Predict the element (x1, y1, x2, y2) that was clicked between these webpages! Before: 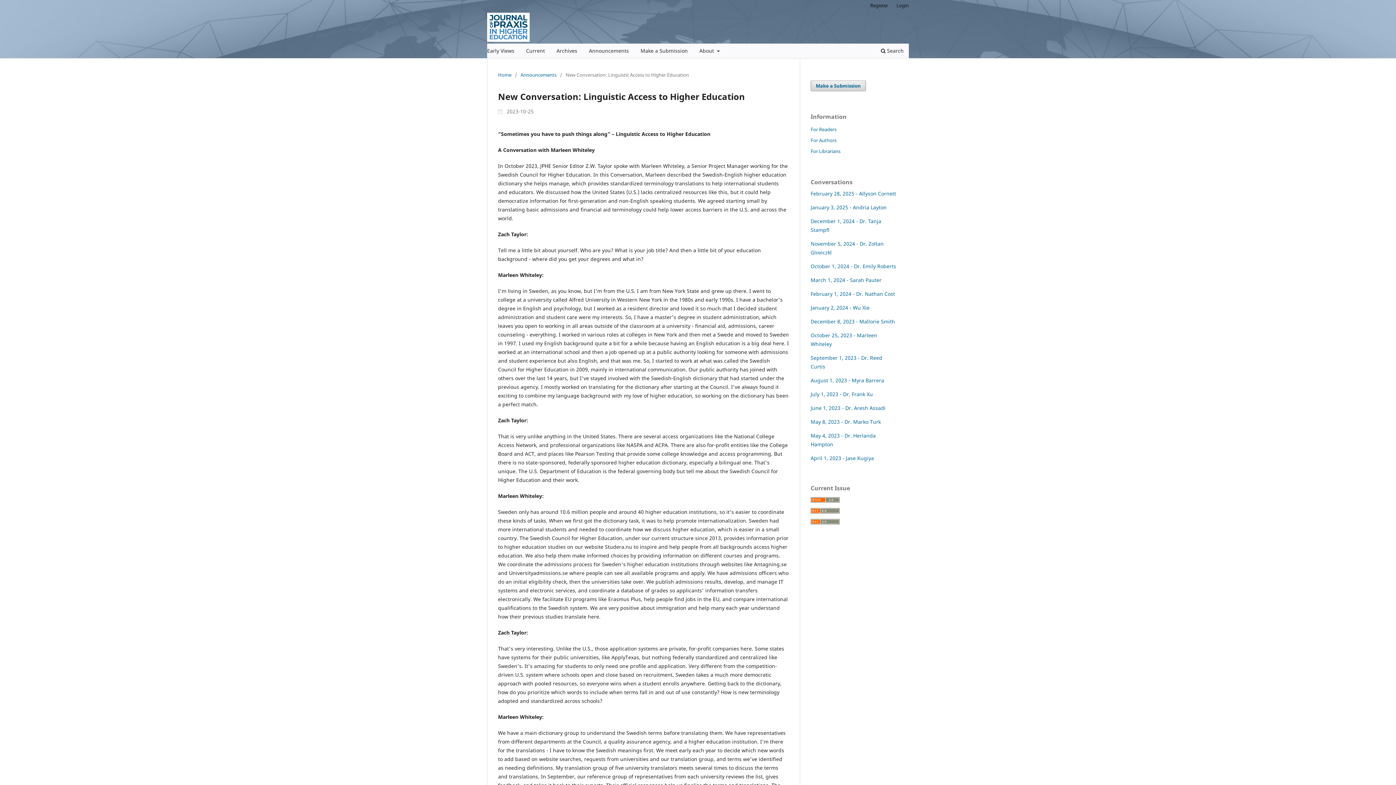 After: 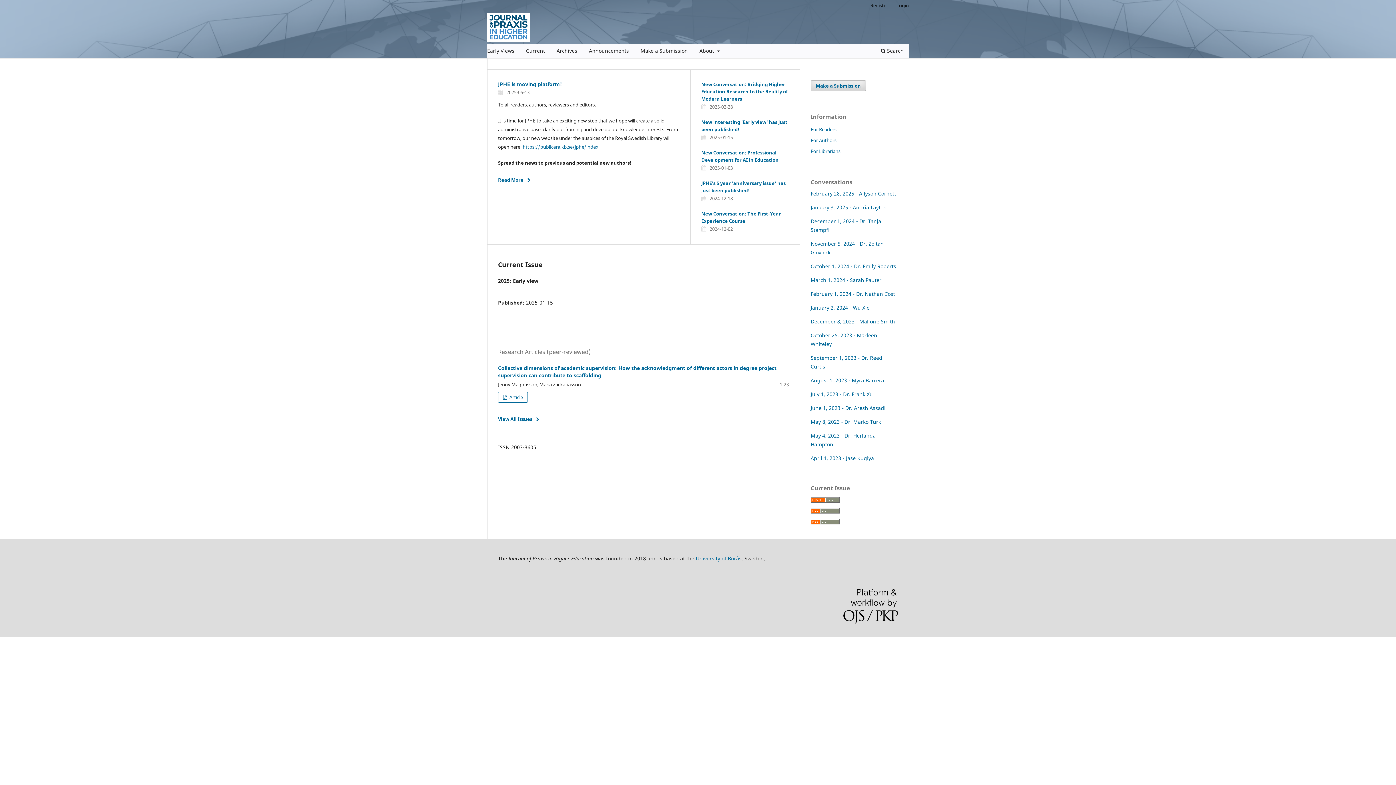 Action: bbox: (487, 12, 529, 41)